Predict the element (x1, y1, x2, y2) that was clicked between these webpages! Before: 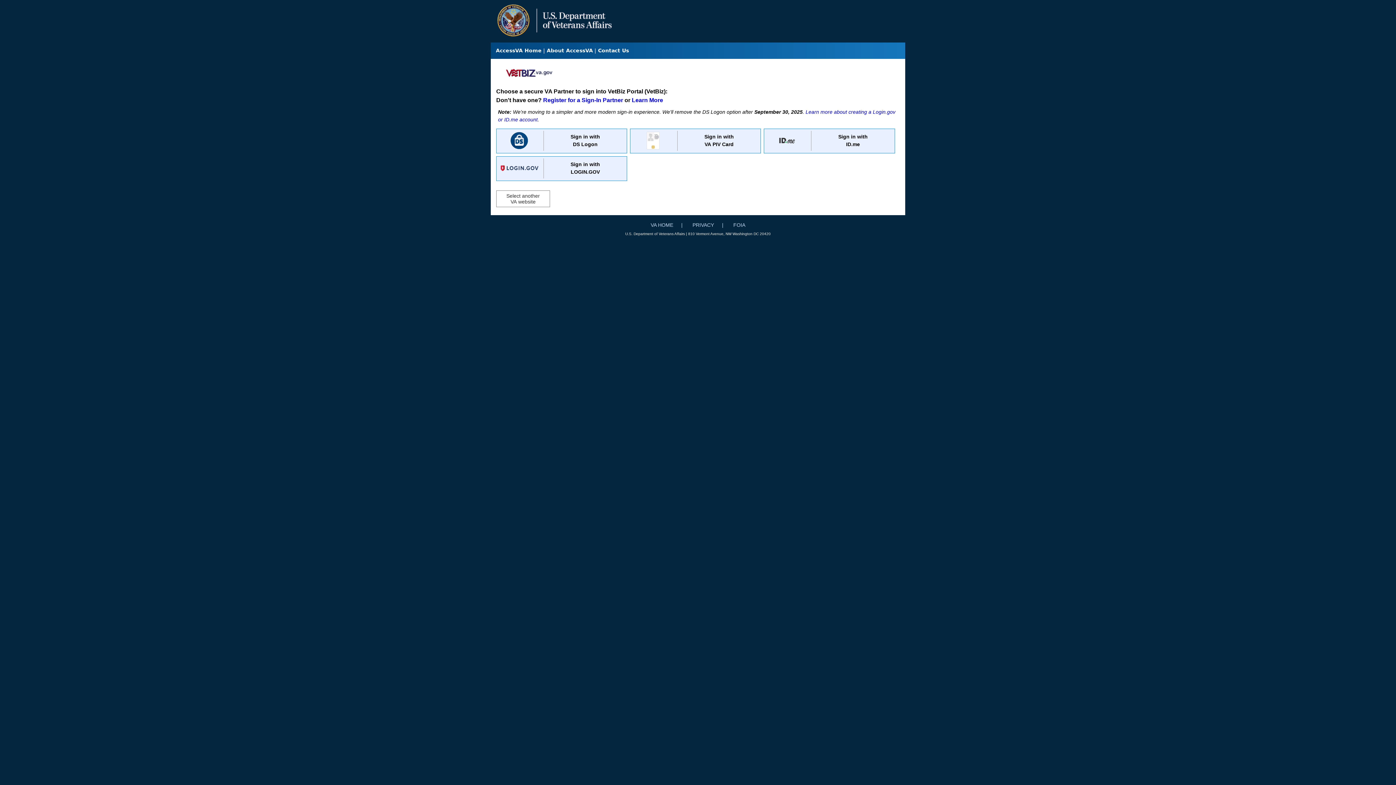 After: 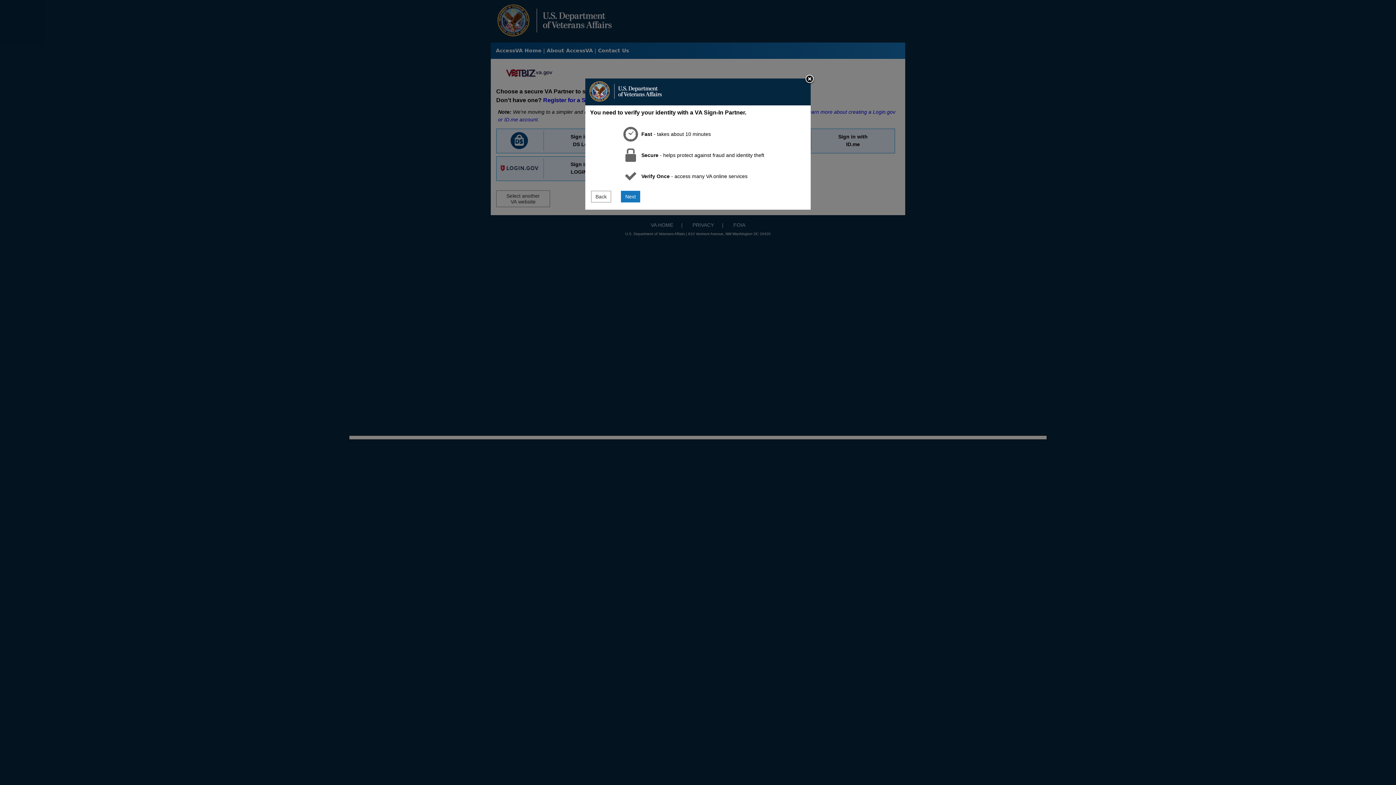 Action: bbox: (543, 97, 624, 103) label: Register for a Sign-In Partner 